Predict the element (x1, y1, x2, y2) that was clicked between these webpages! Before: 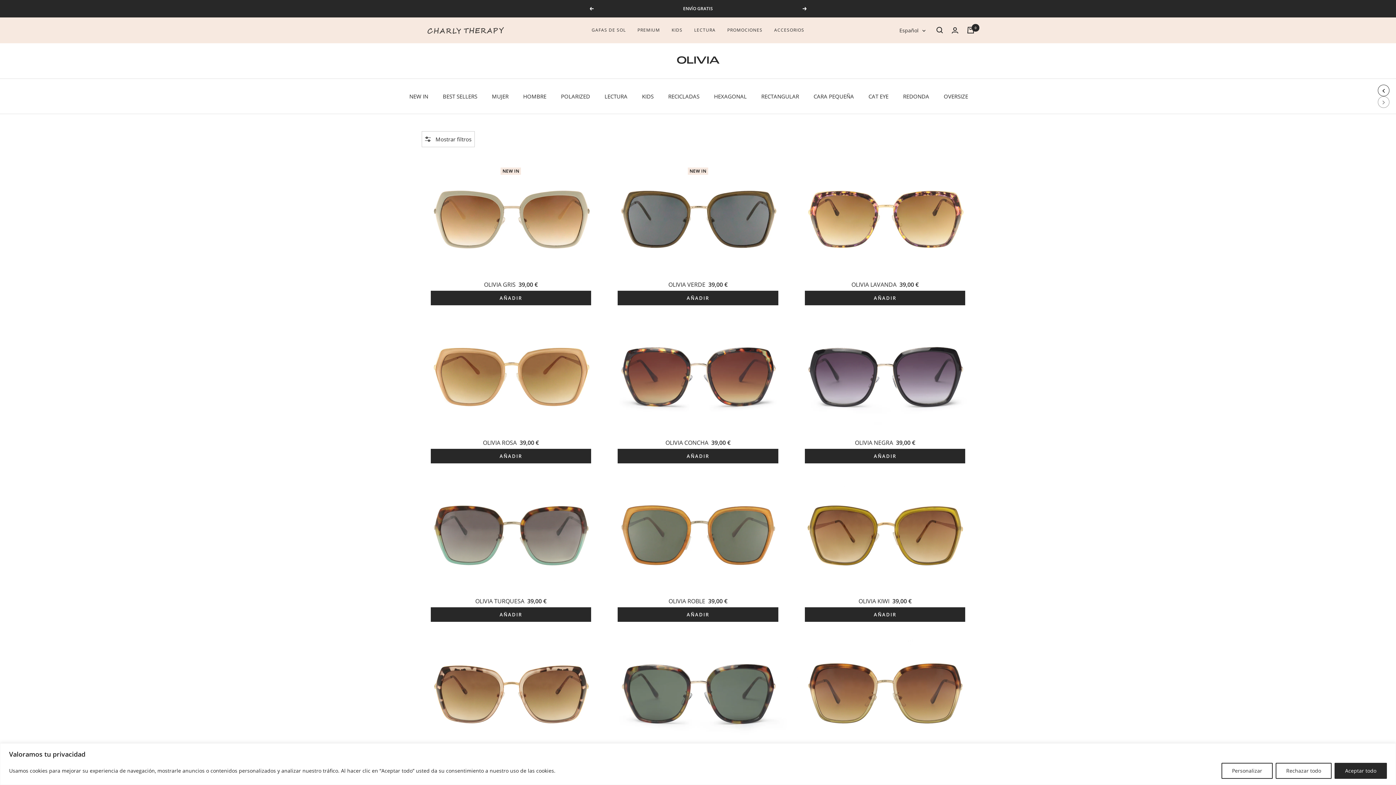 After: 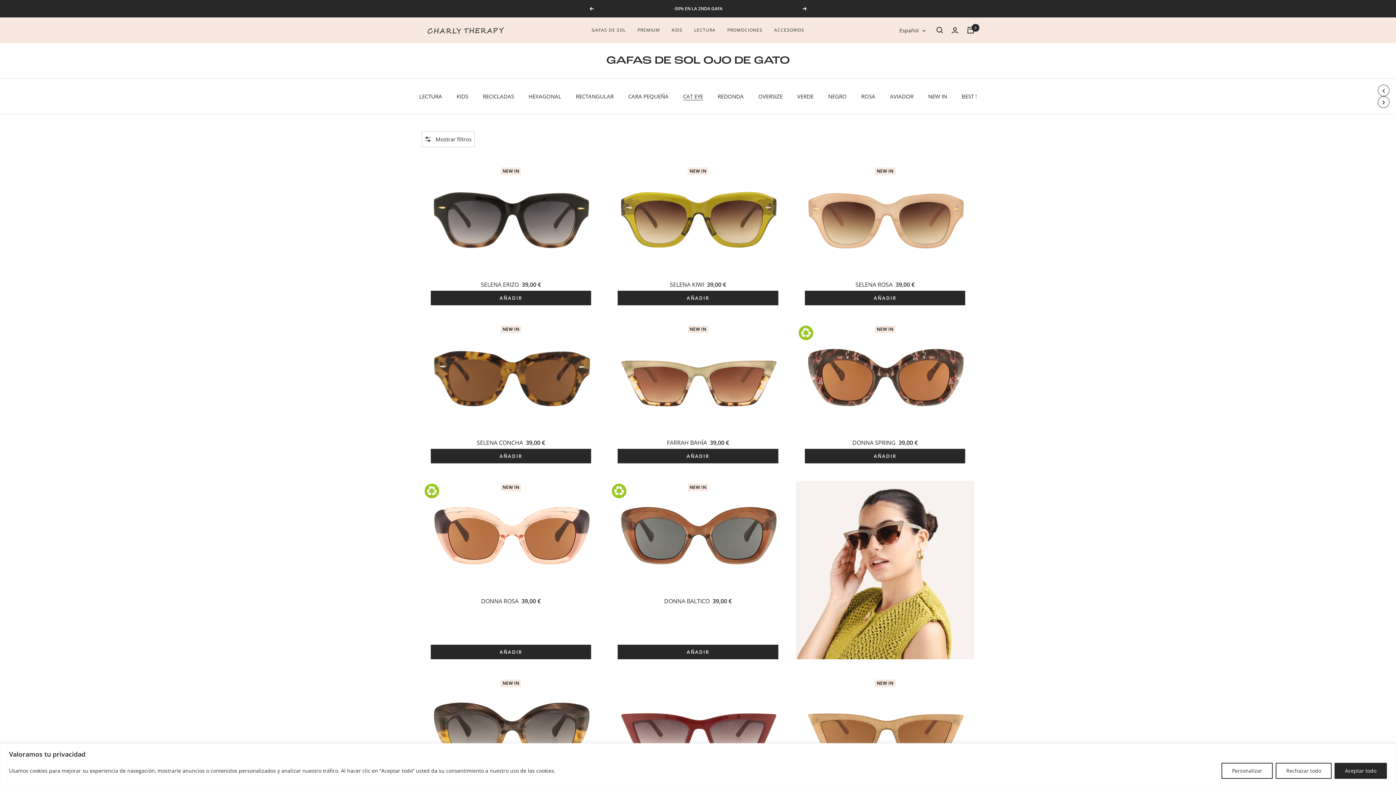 Action: label: CAT EYE bbox: (868, 91, 888, 101)